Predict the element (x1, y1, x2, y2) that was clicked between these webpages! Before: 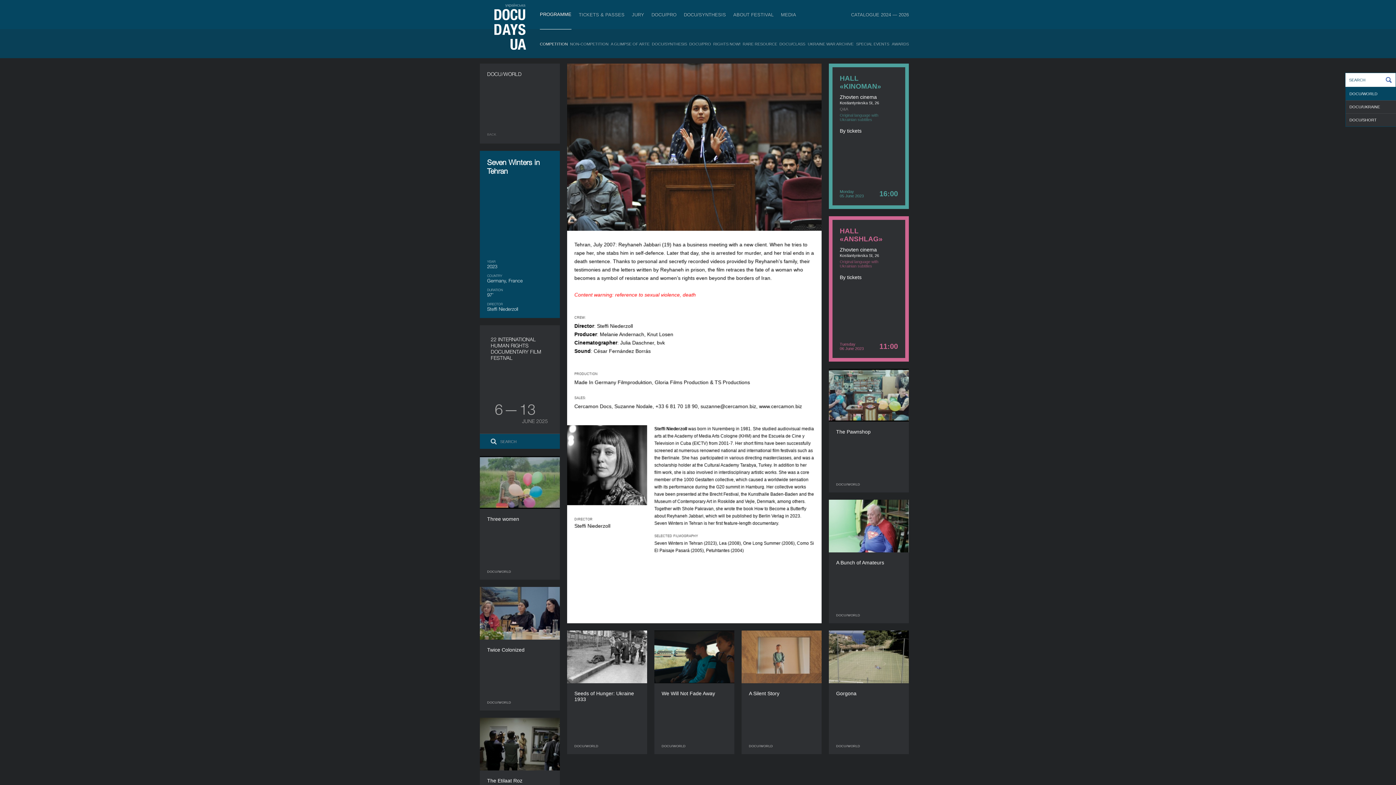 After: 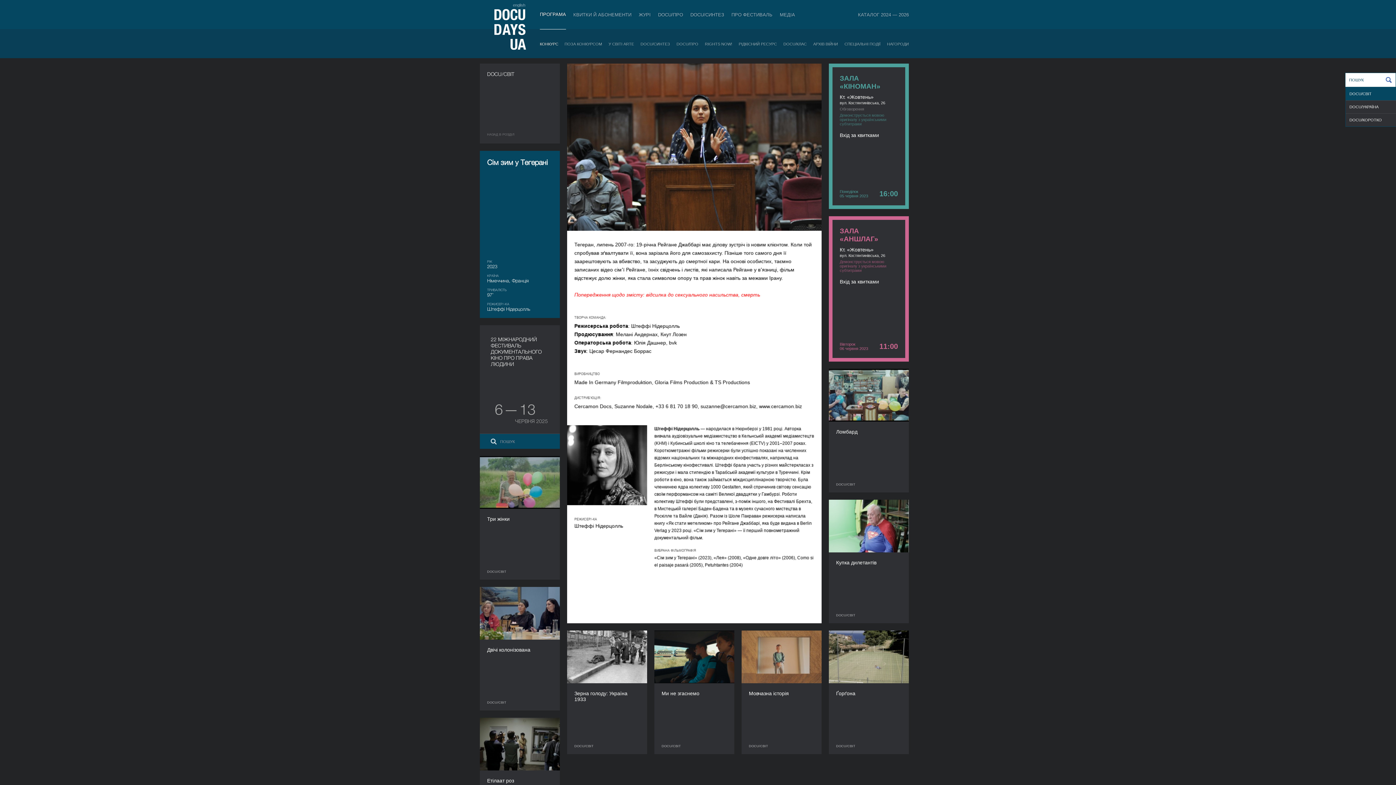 Action: label: українська bbox: (494, 2, 525, 7)